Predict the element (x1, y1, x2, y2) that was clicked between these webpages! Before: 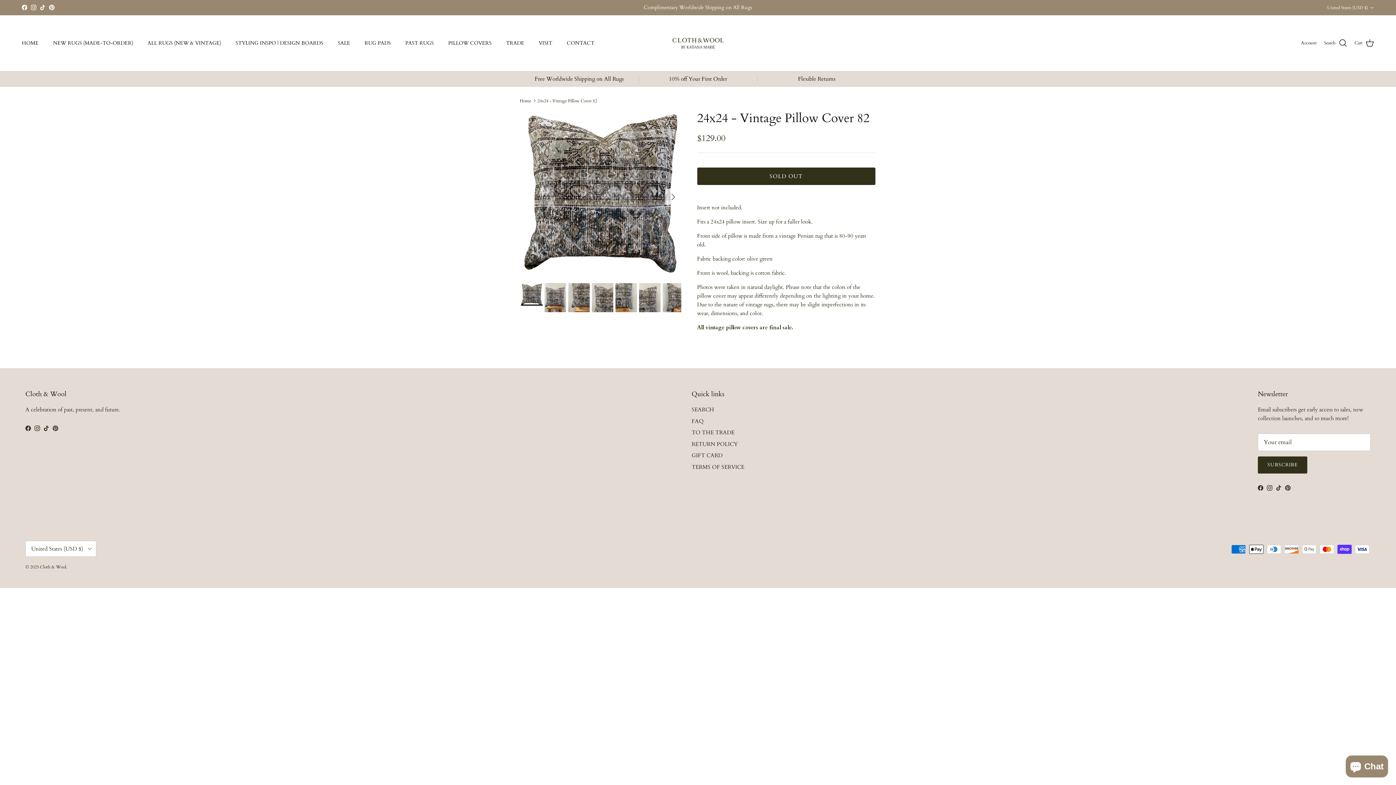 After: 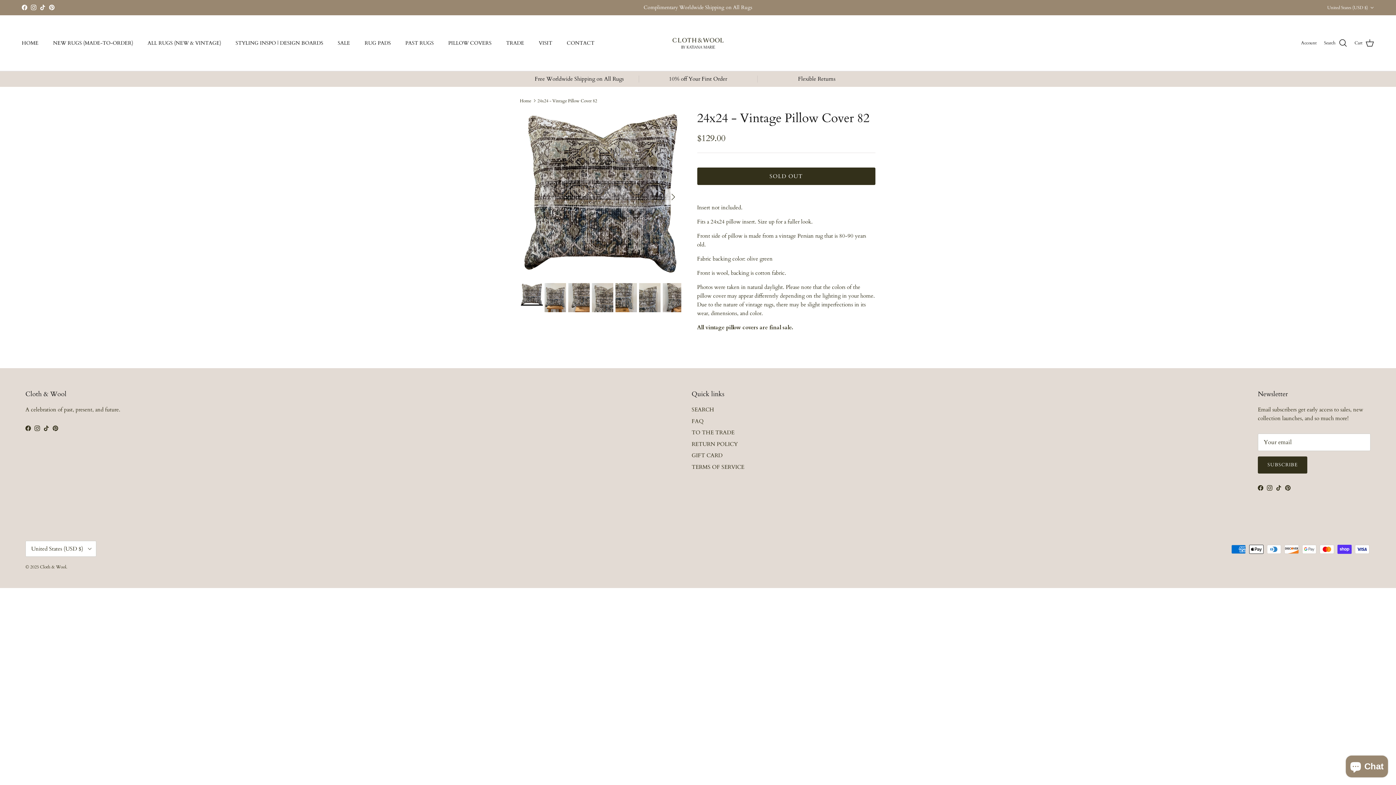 Action: label: Instagram bbox: (1267, 485, 1272, 490)